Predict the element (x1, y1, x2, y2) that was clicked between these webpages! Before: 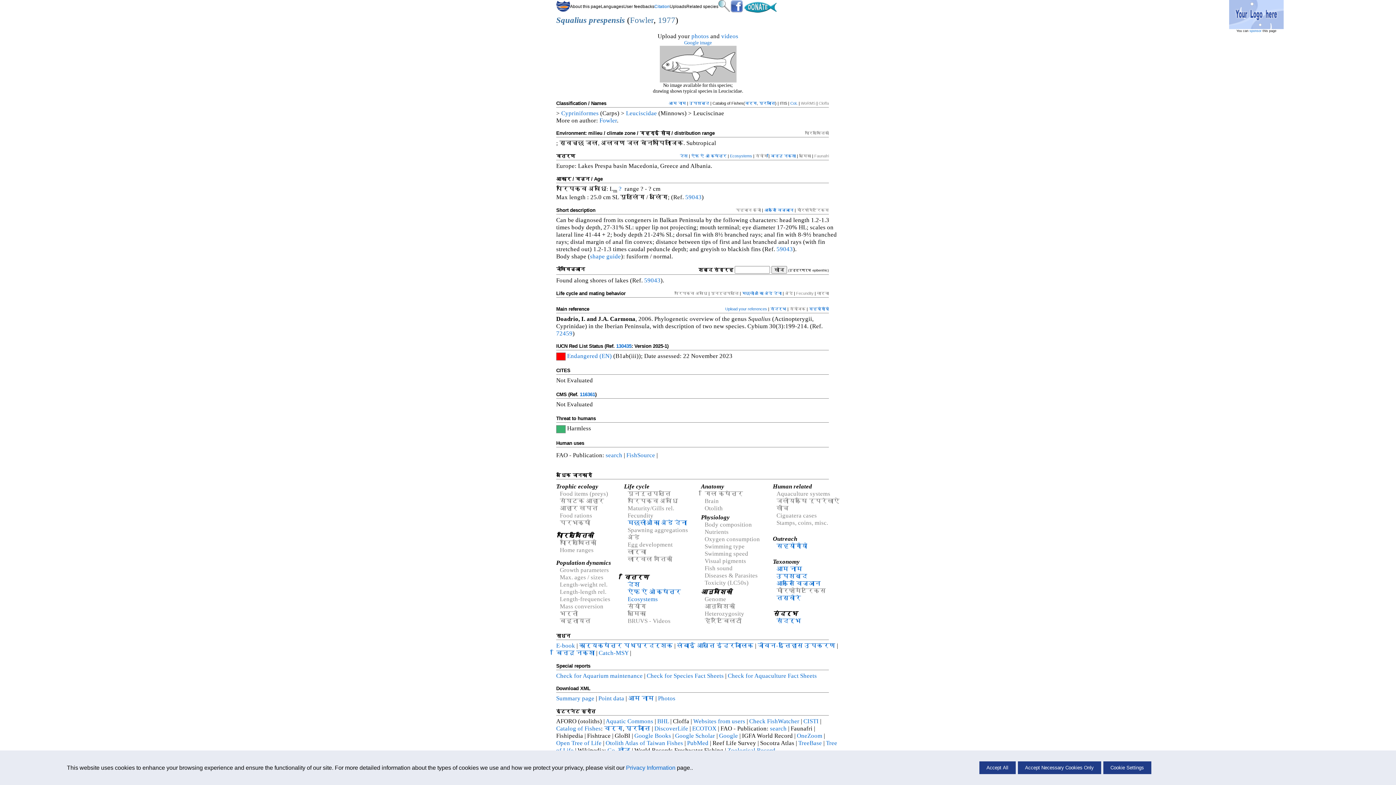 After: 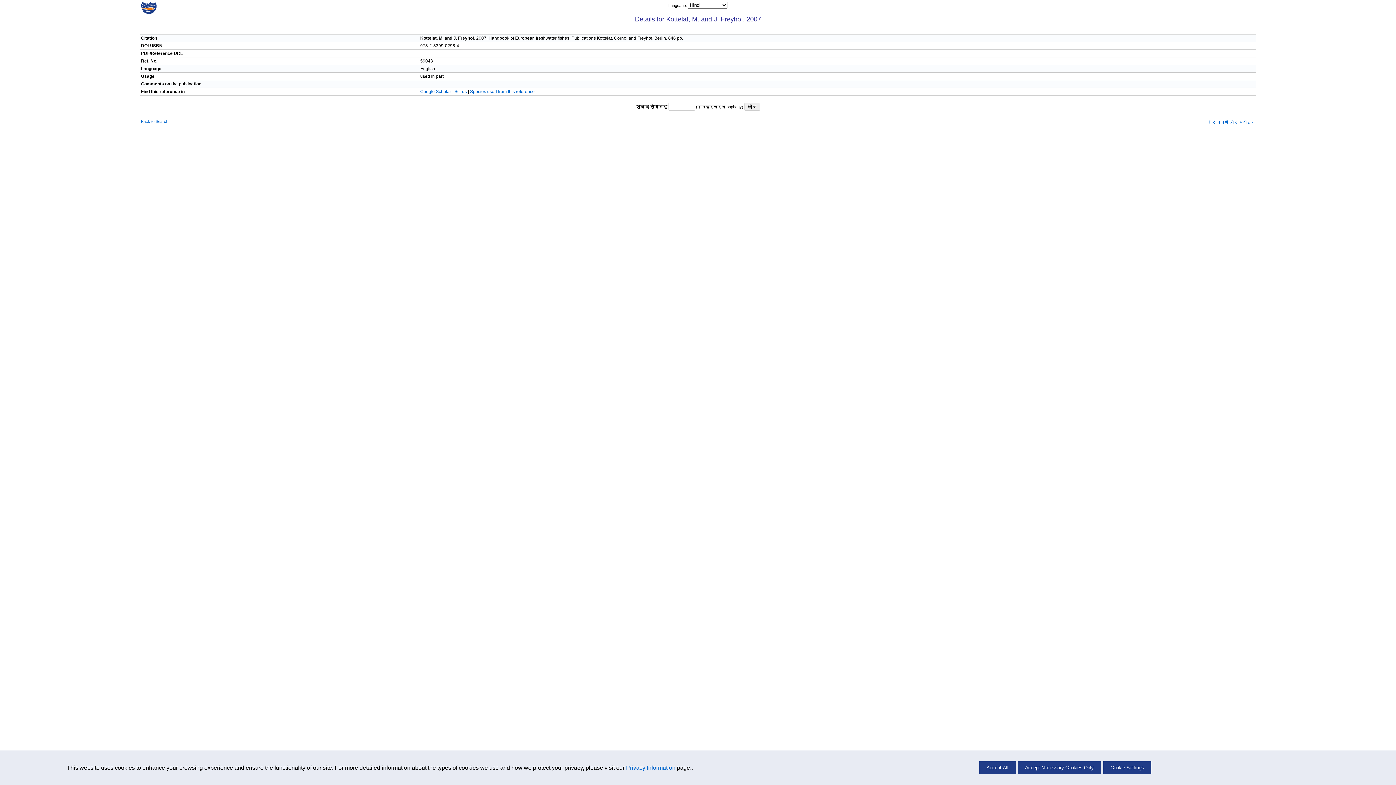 Action: bbox: (685, 193, 701, 200) label: 59043